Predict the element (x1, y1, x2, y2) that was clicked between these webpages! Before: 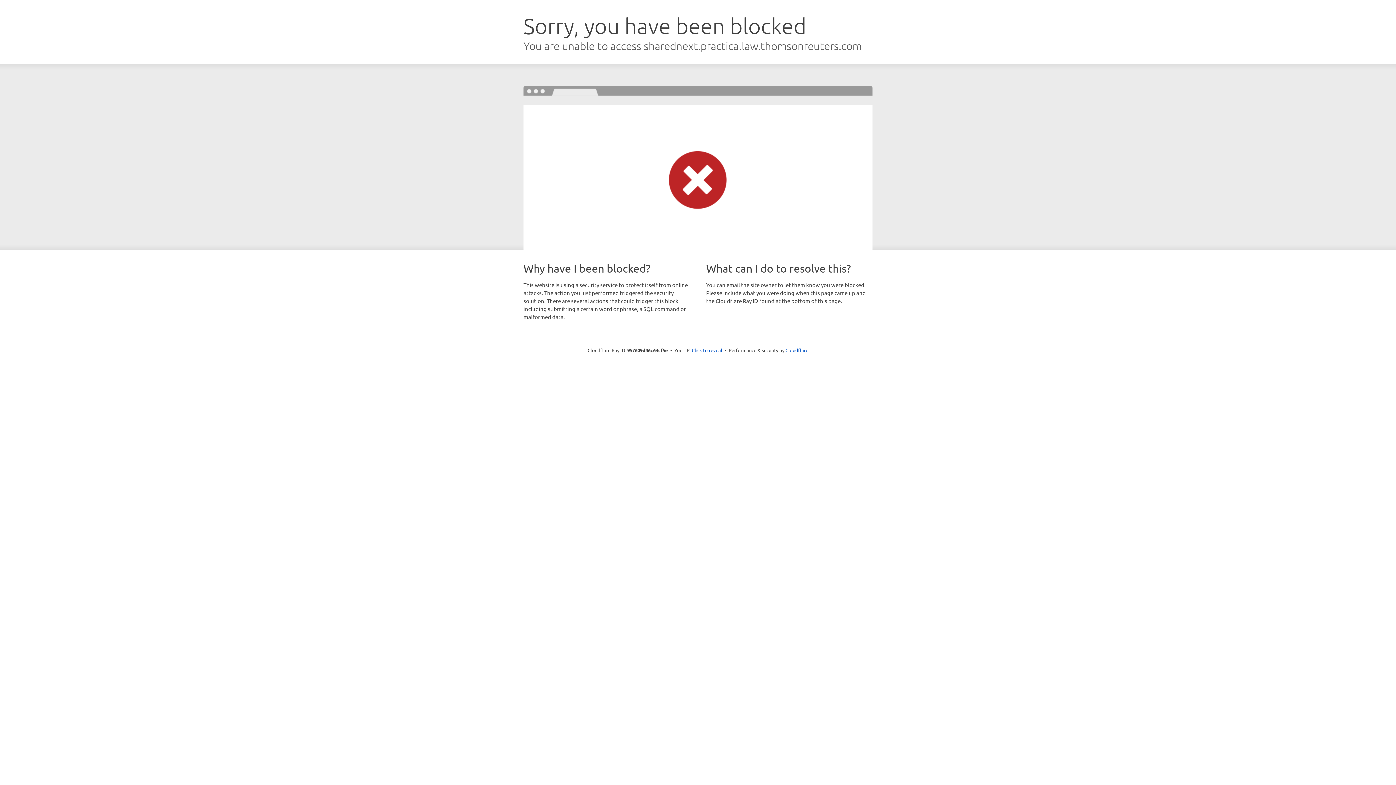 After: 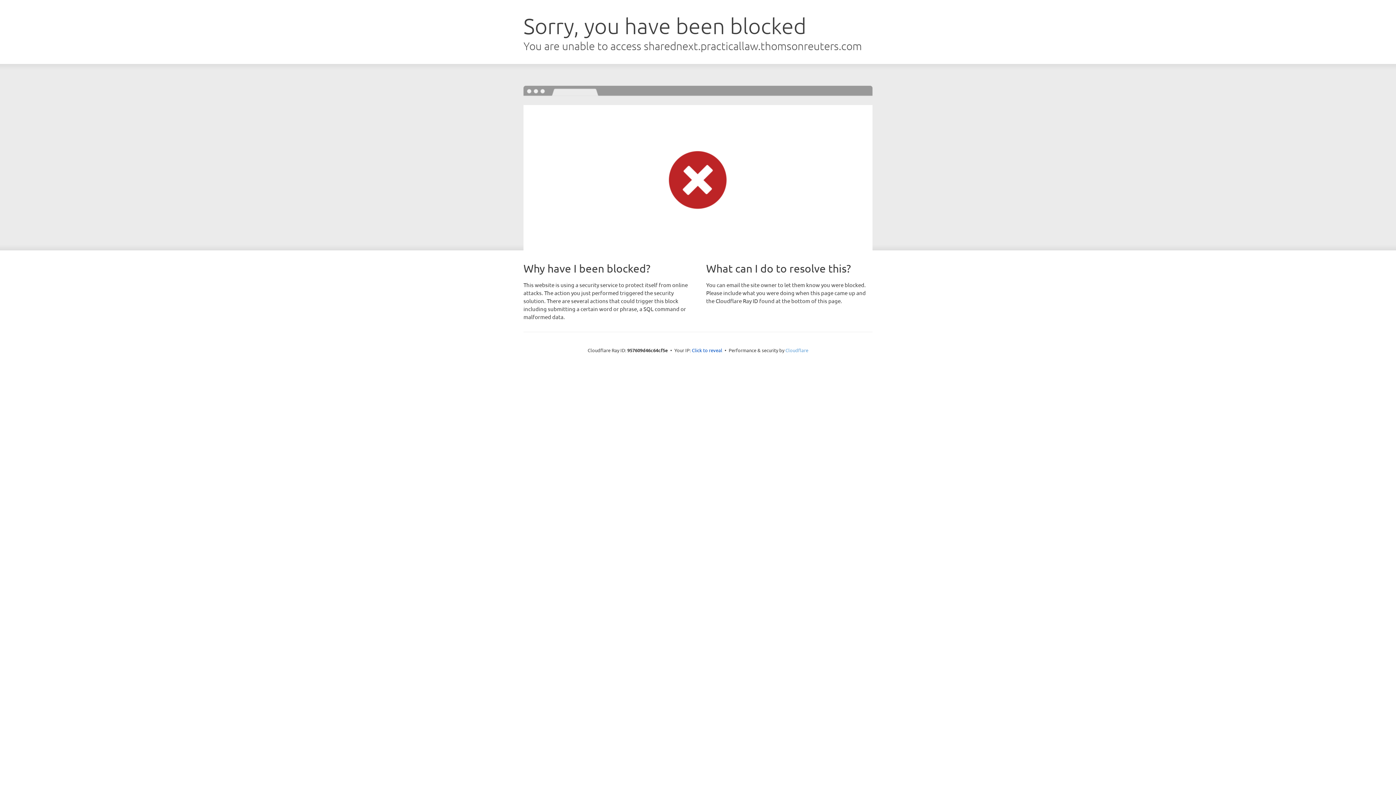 Action: label: Cloudflare bbox: (785, 347, 808, 353)